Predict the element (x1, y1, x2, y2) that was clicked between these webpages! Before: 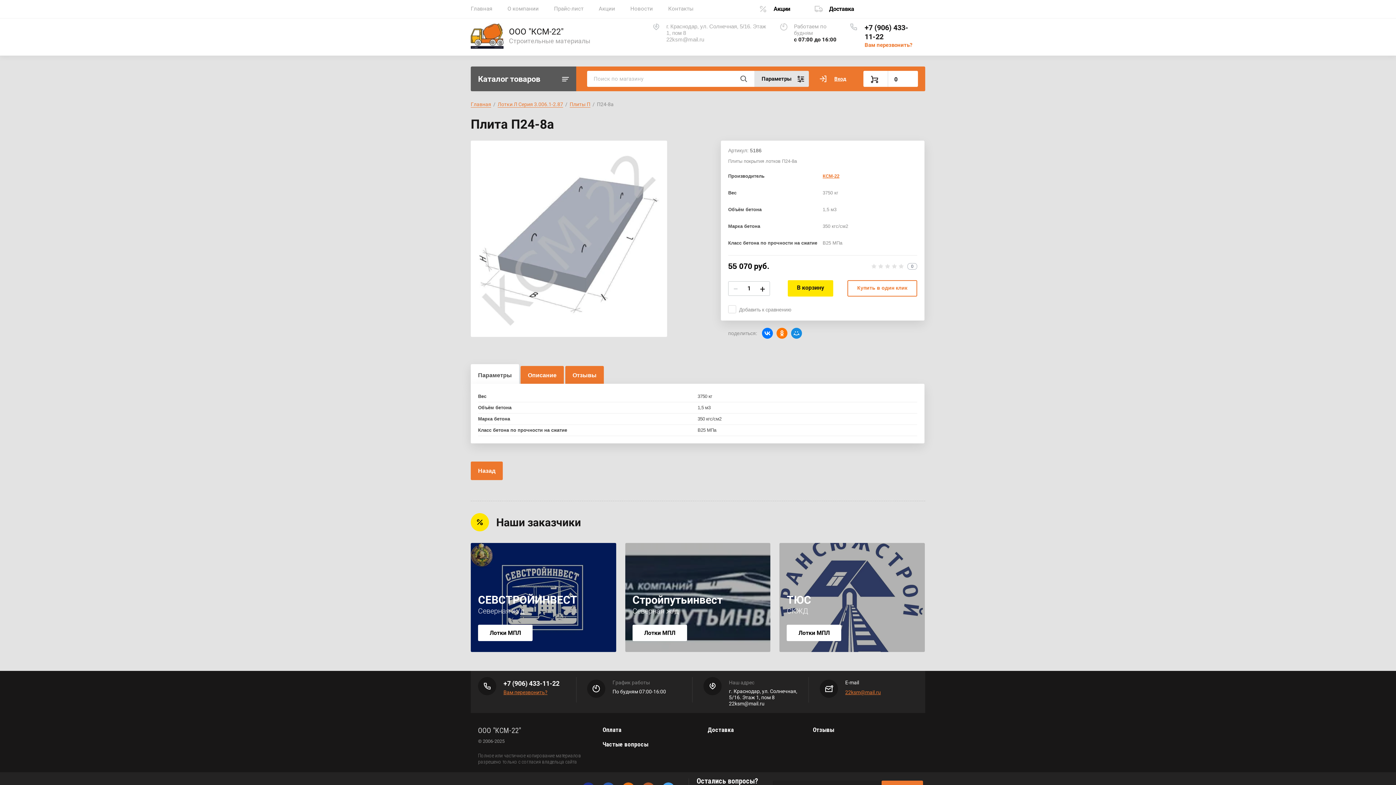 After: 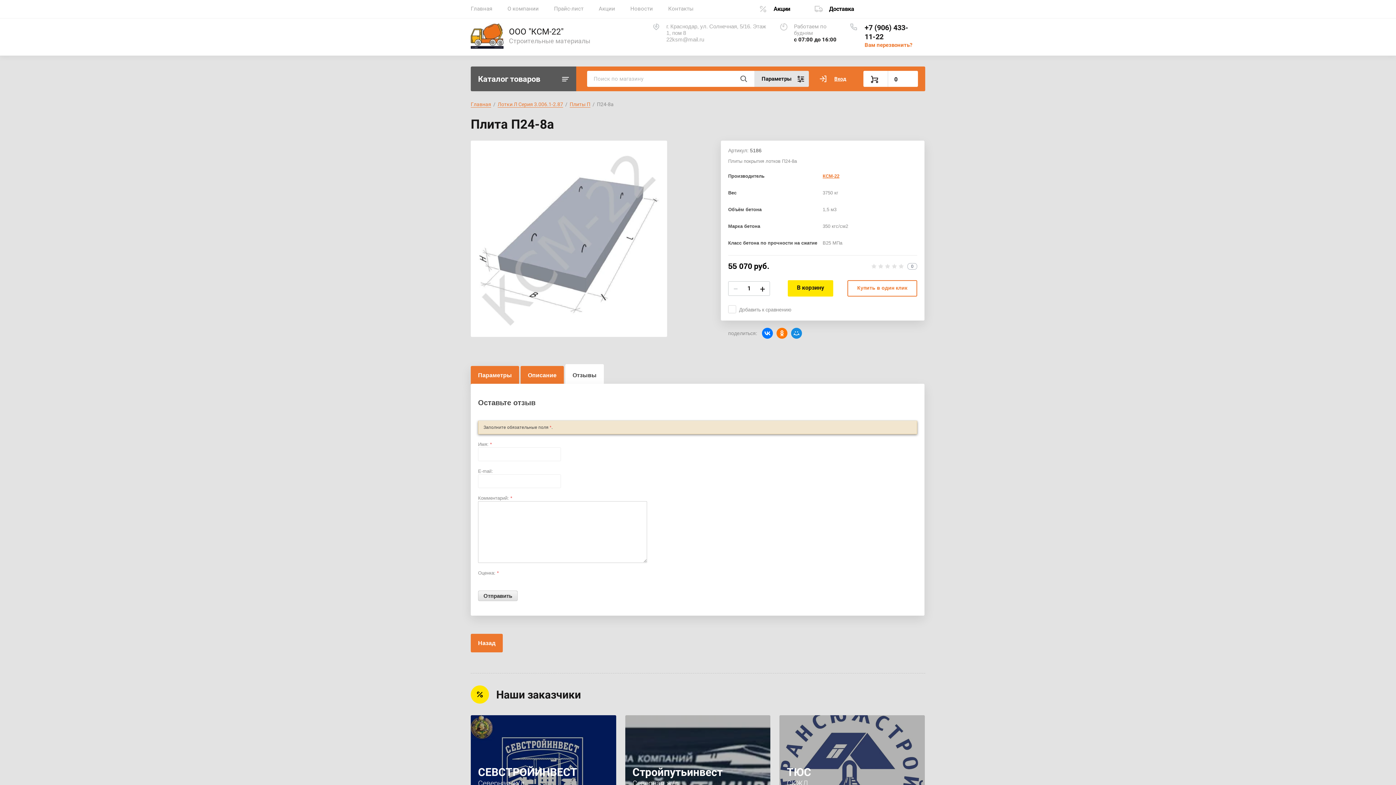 Action: bbox: (565, 366, 604, 388) label: Отзывы